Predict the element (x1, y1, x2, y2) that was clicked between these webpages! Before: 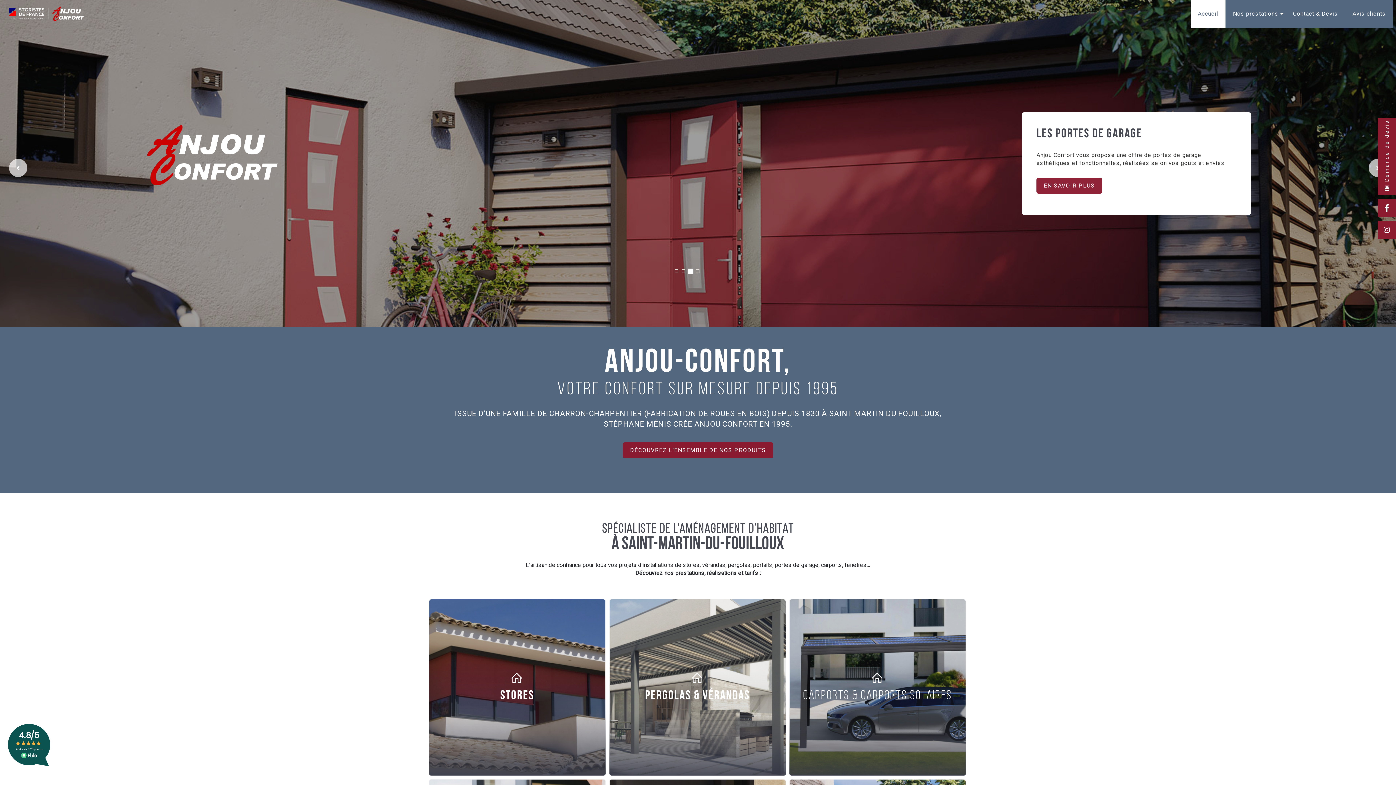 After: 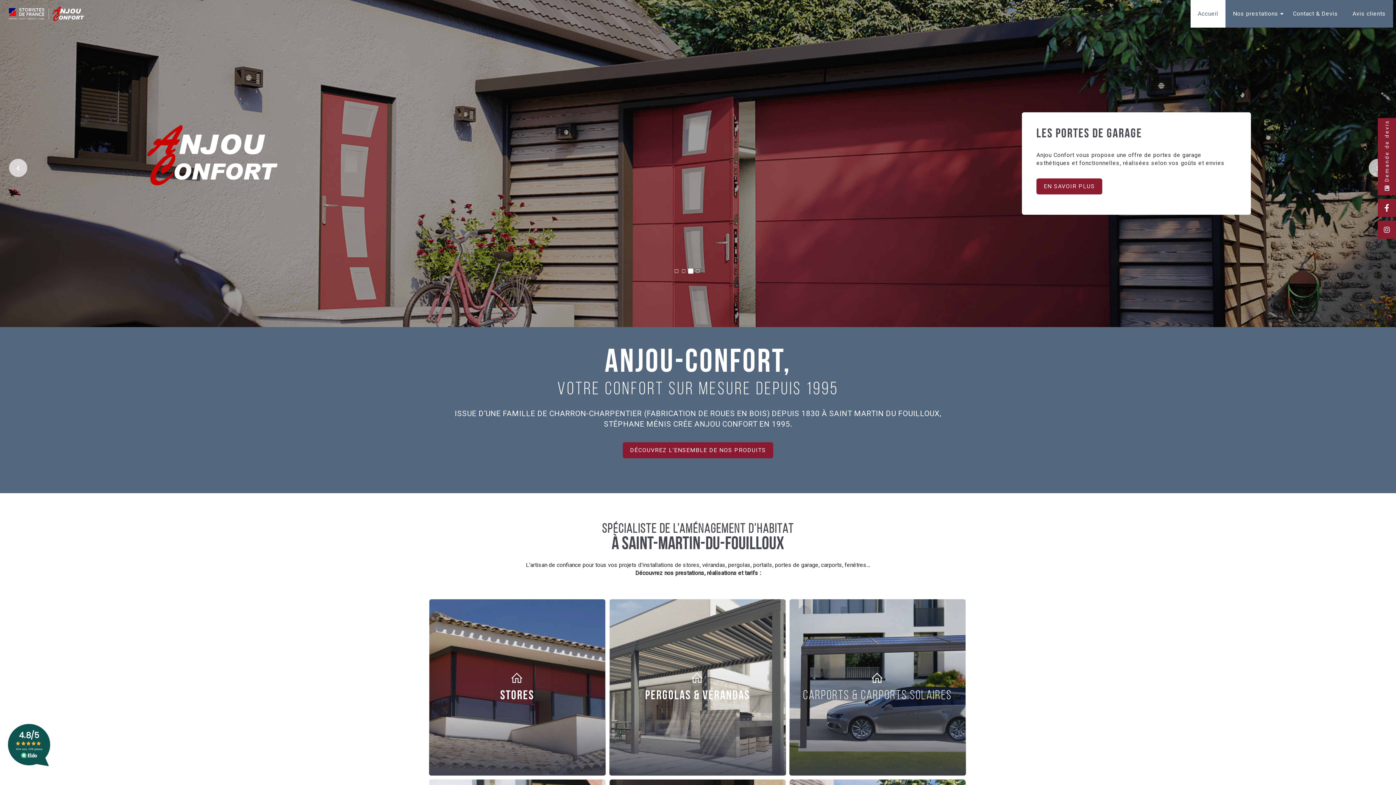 Action: label: Third slide details. bbox: (689, 269, 692, 273)